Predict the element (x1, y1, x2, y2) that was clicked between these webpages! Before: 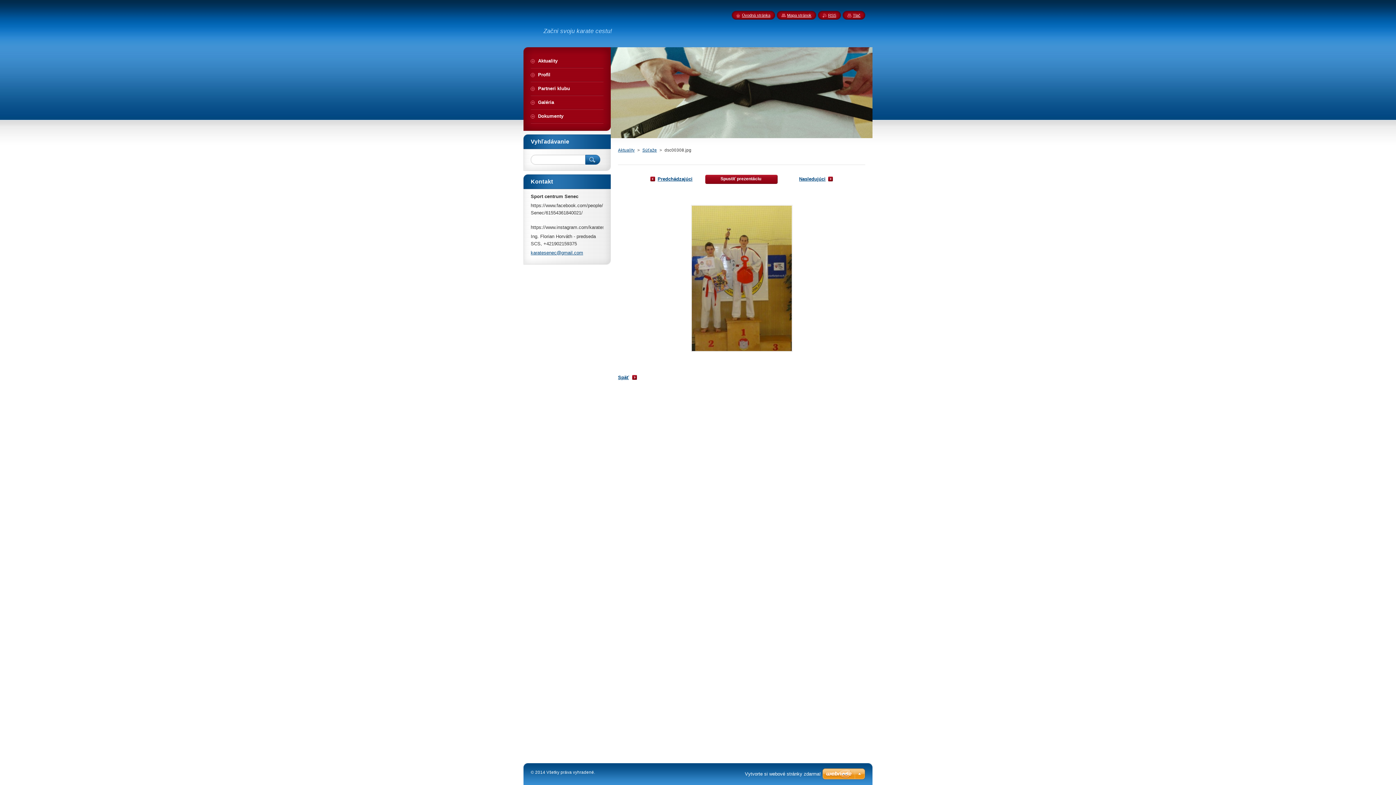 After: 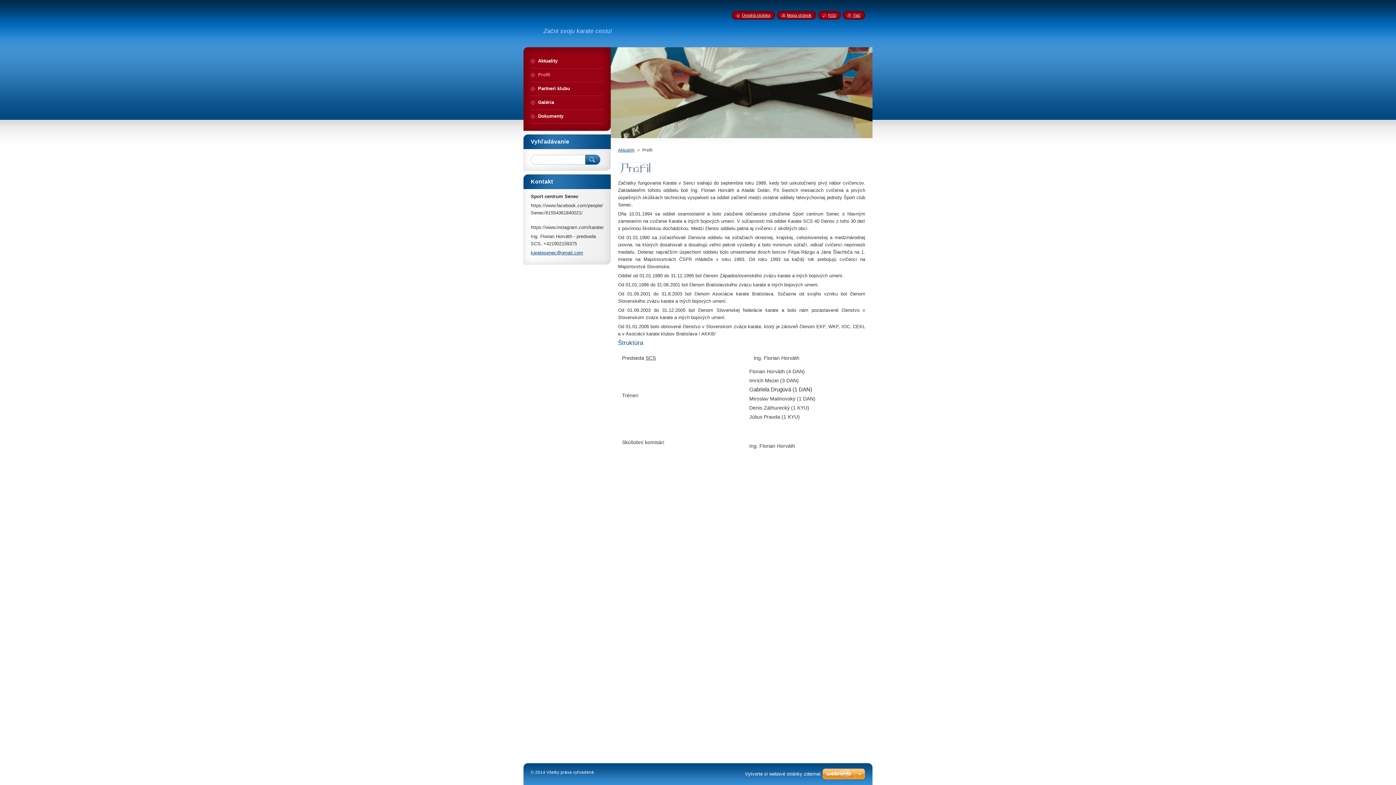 Action: label: Profil bbox: (530, 68, 603, 81)